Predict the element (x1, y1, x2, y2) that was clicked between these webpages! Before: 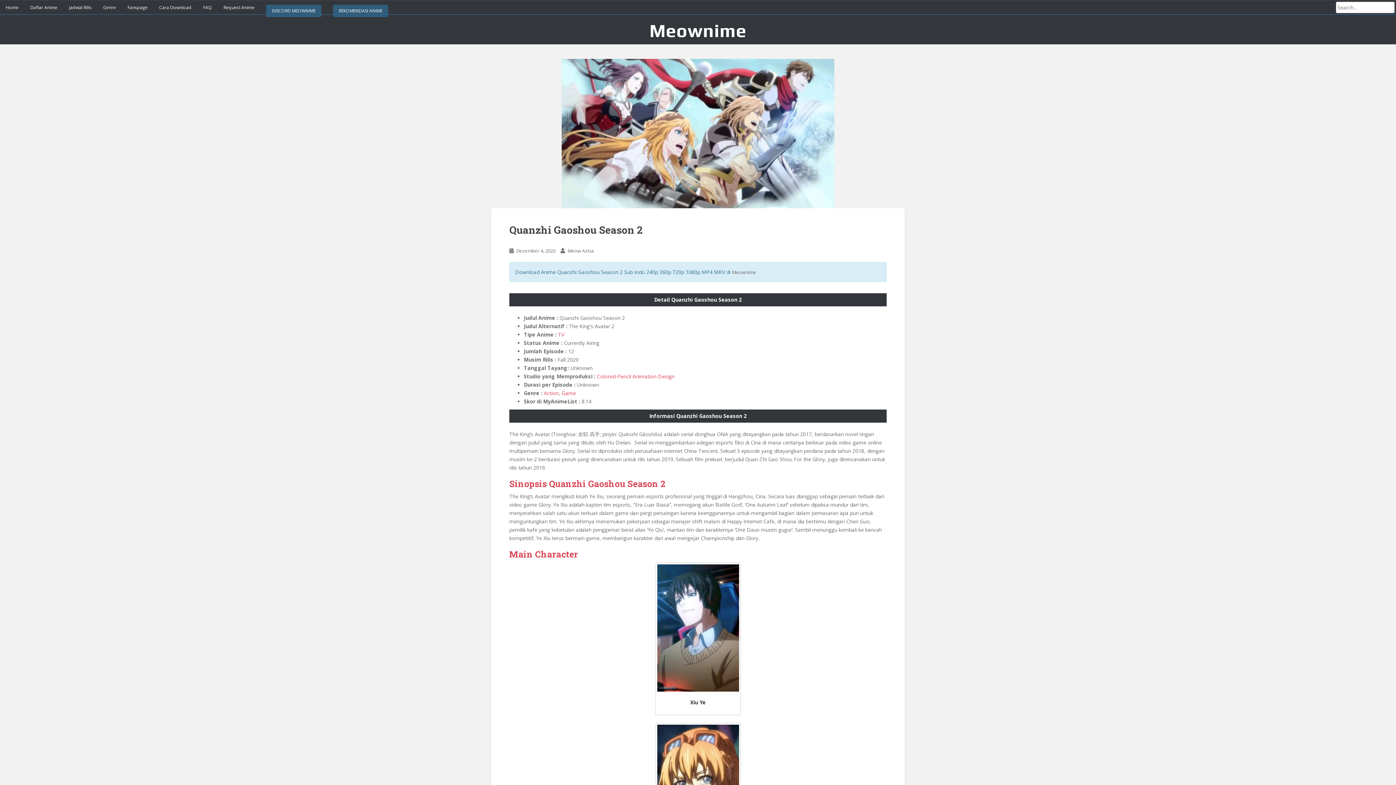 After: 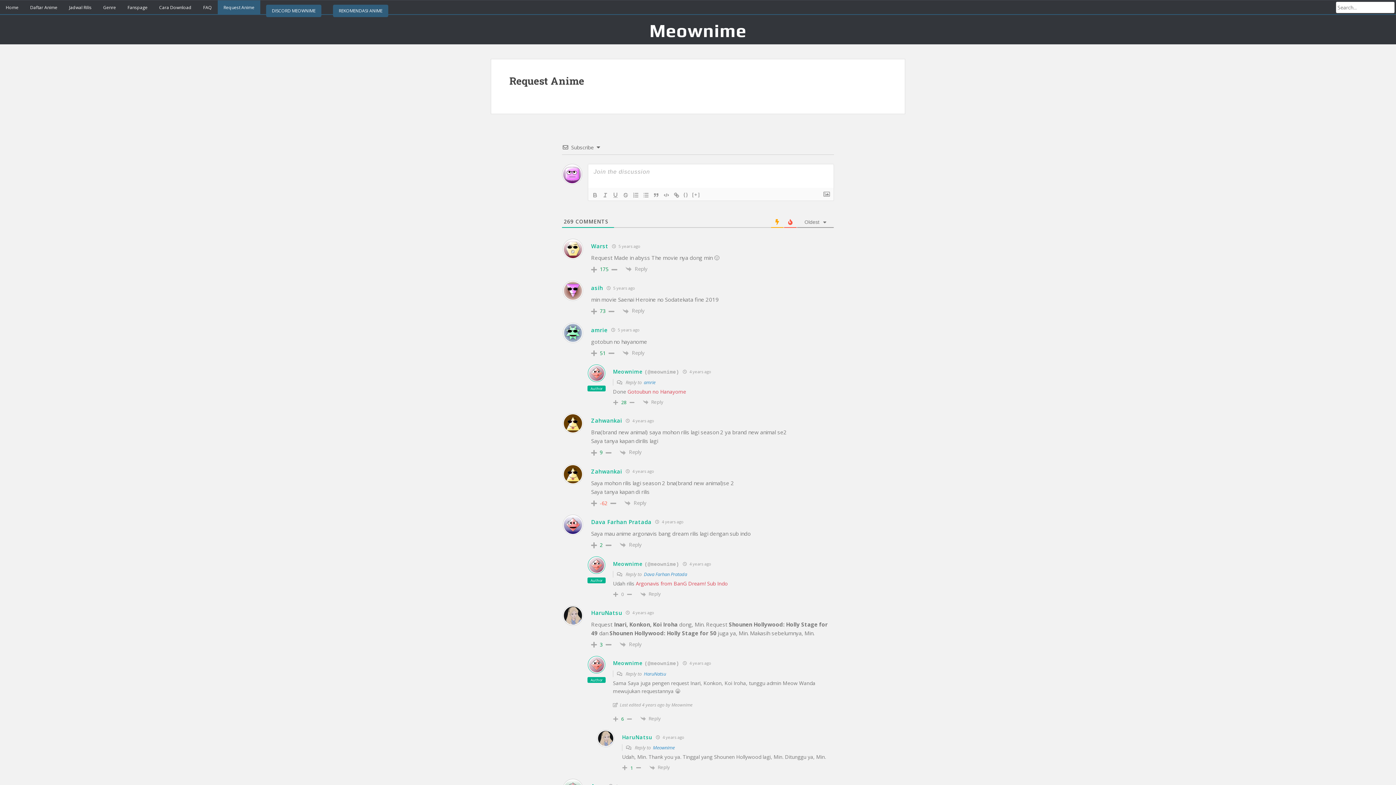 Action: bbox: (217, 0, 260, 14) label: Request Anime